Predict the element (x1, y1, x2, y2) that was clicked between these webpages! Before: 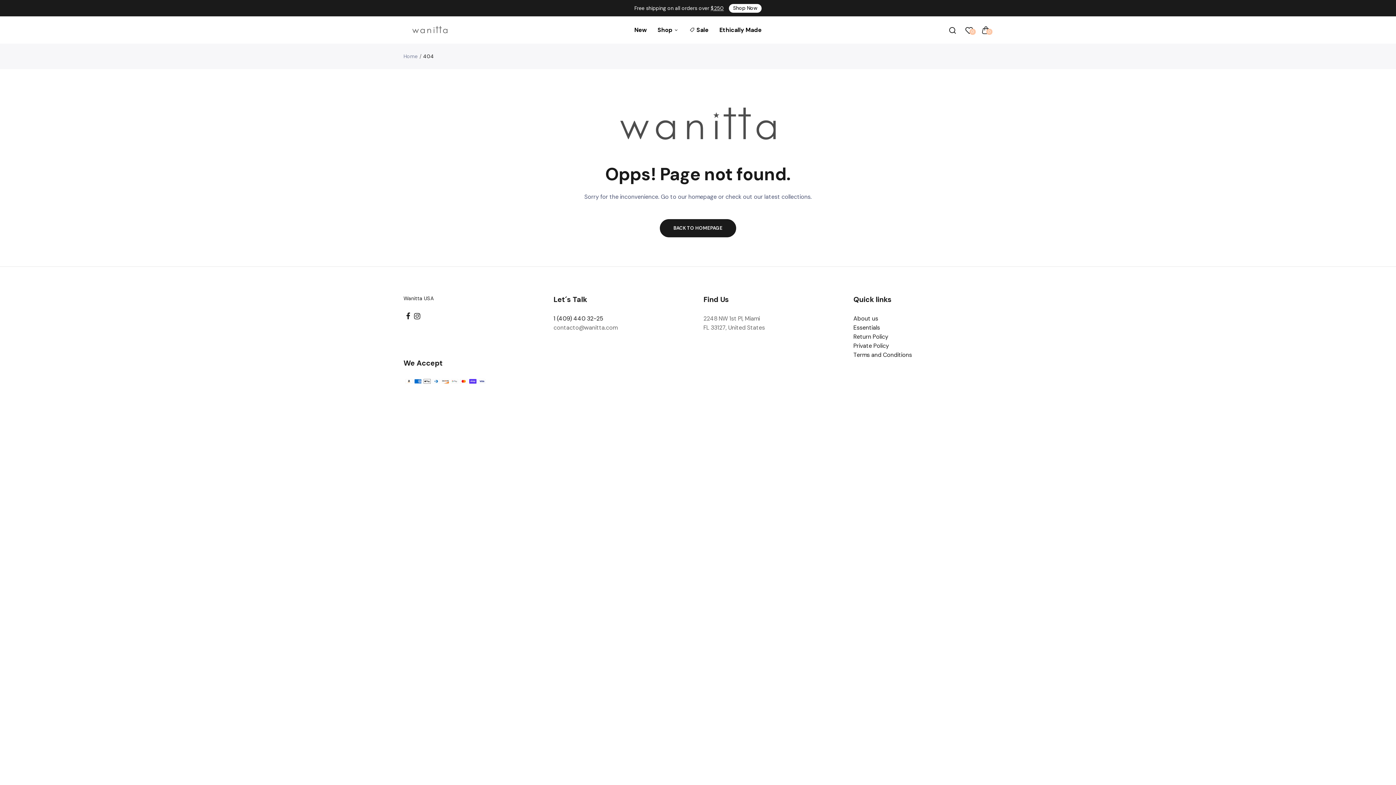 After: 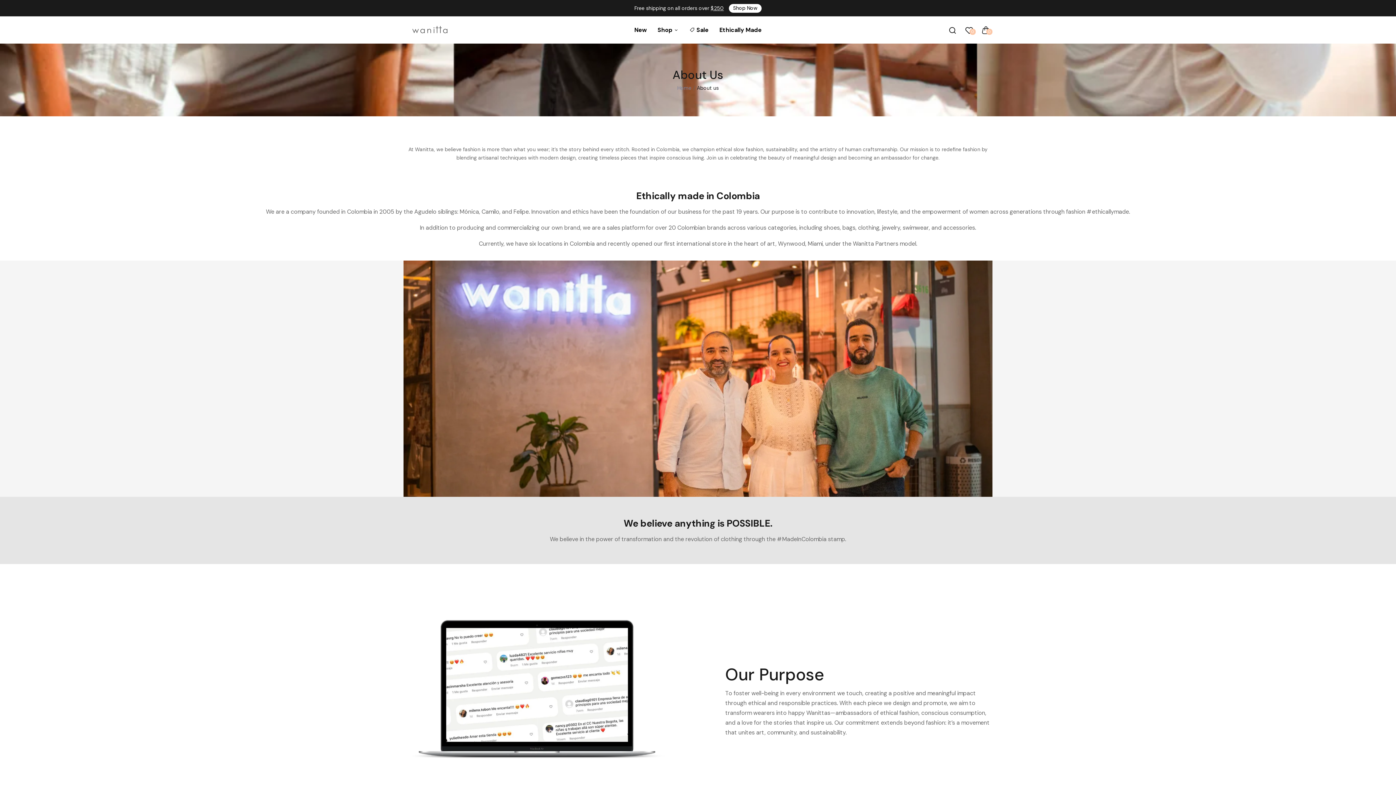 Action: label: About us bbox: (853, 314, 878, 322)